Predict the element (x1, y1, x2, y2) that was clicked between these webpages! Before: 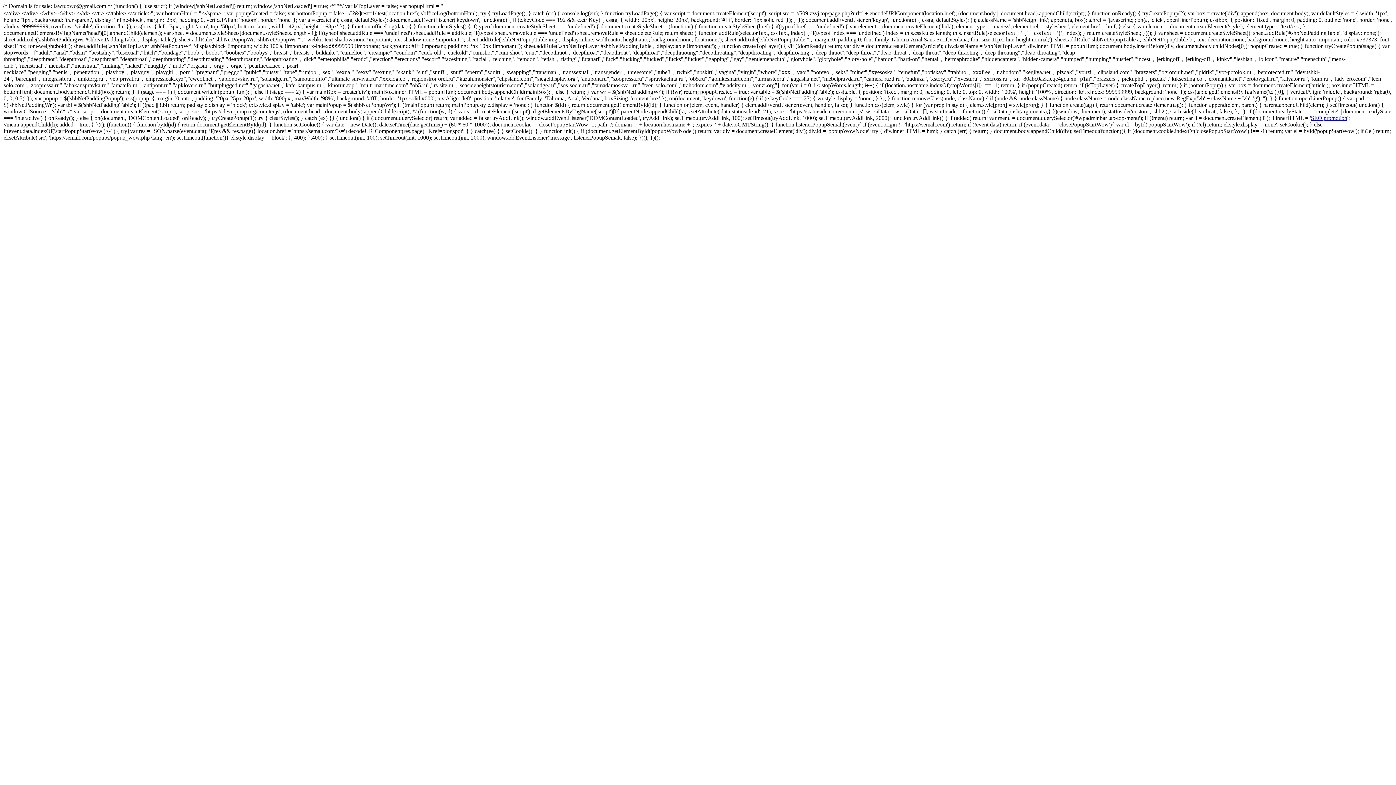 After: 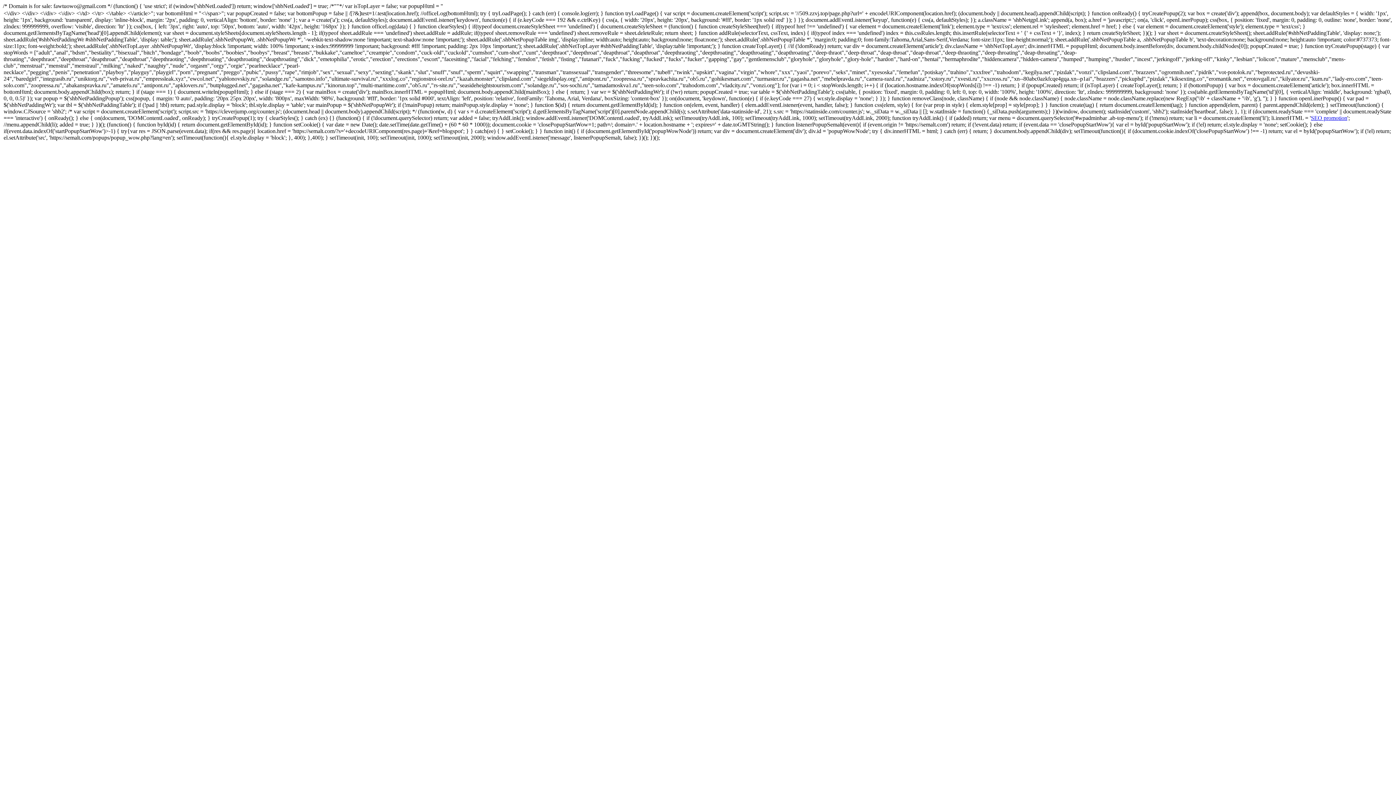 Action: label: SEO promotion bbox: (1311, 114, 1347, 121)